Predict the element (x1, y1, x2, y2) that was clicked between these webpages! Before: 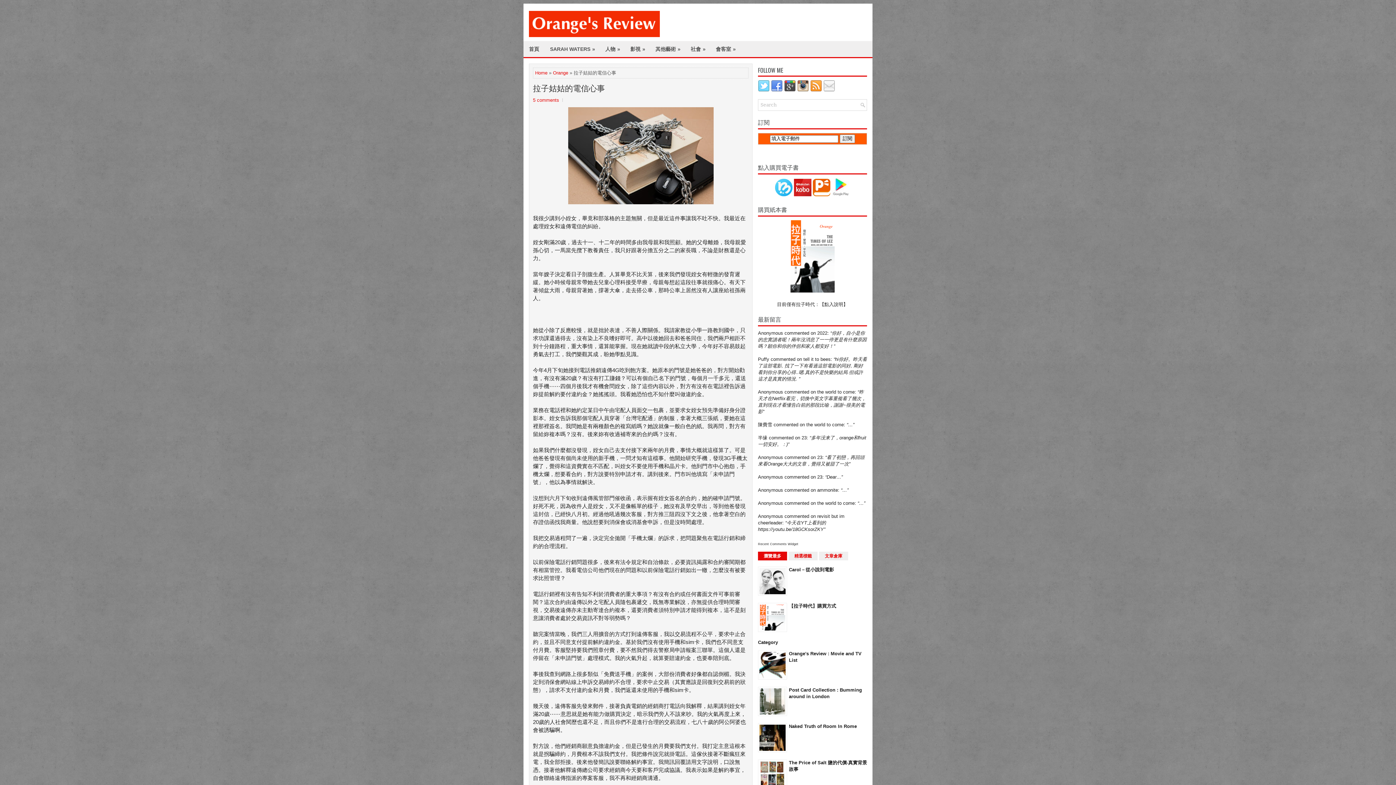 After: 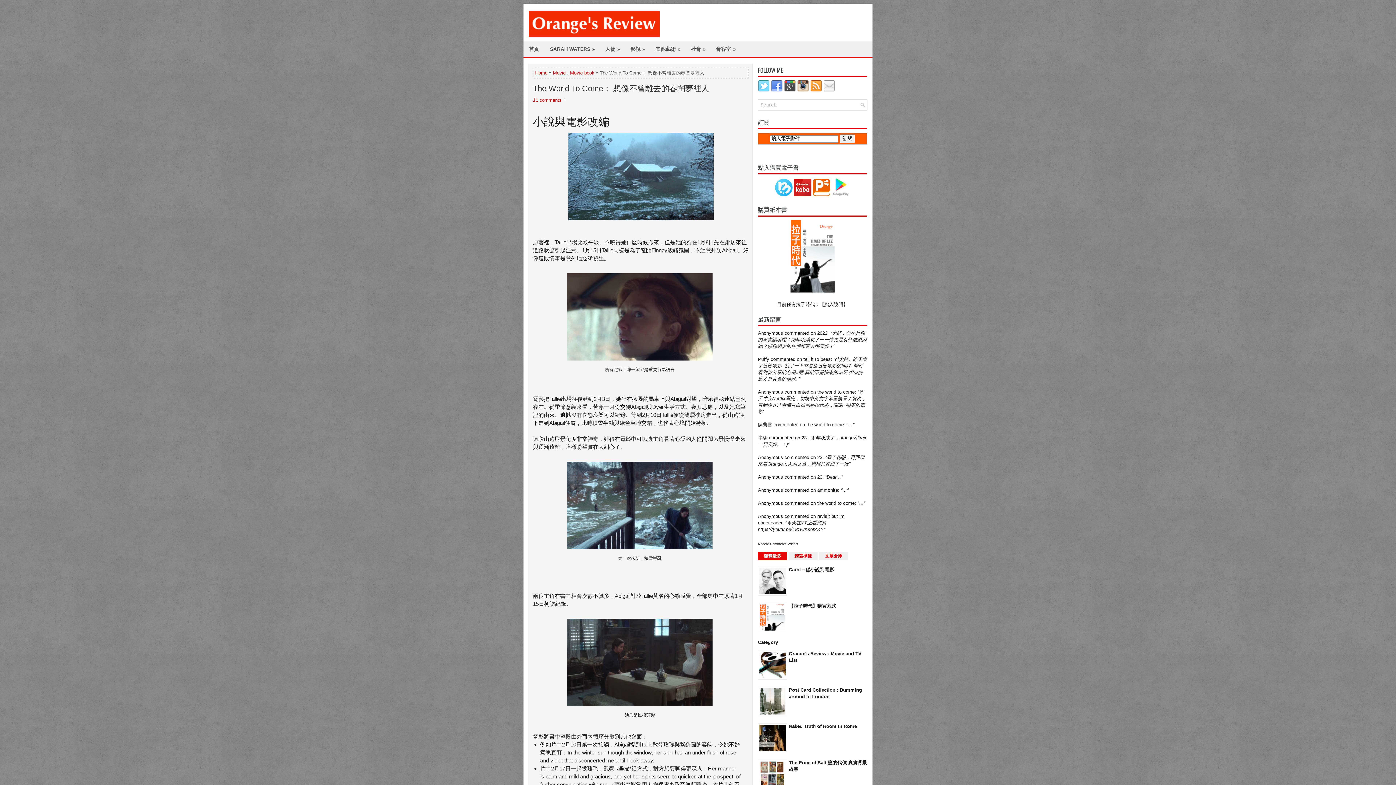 Action: bbox: (758, 500, 783, 506) label: Anonymous